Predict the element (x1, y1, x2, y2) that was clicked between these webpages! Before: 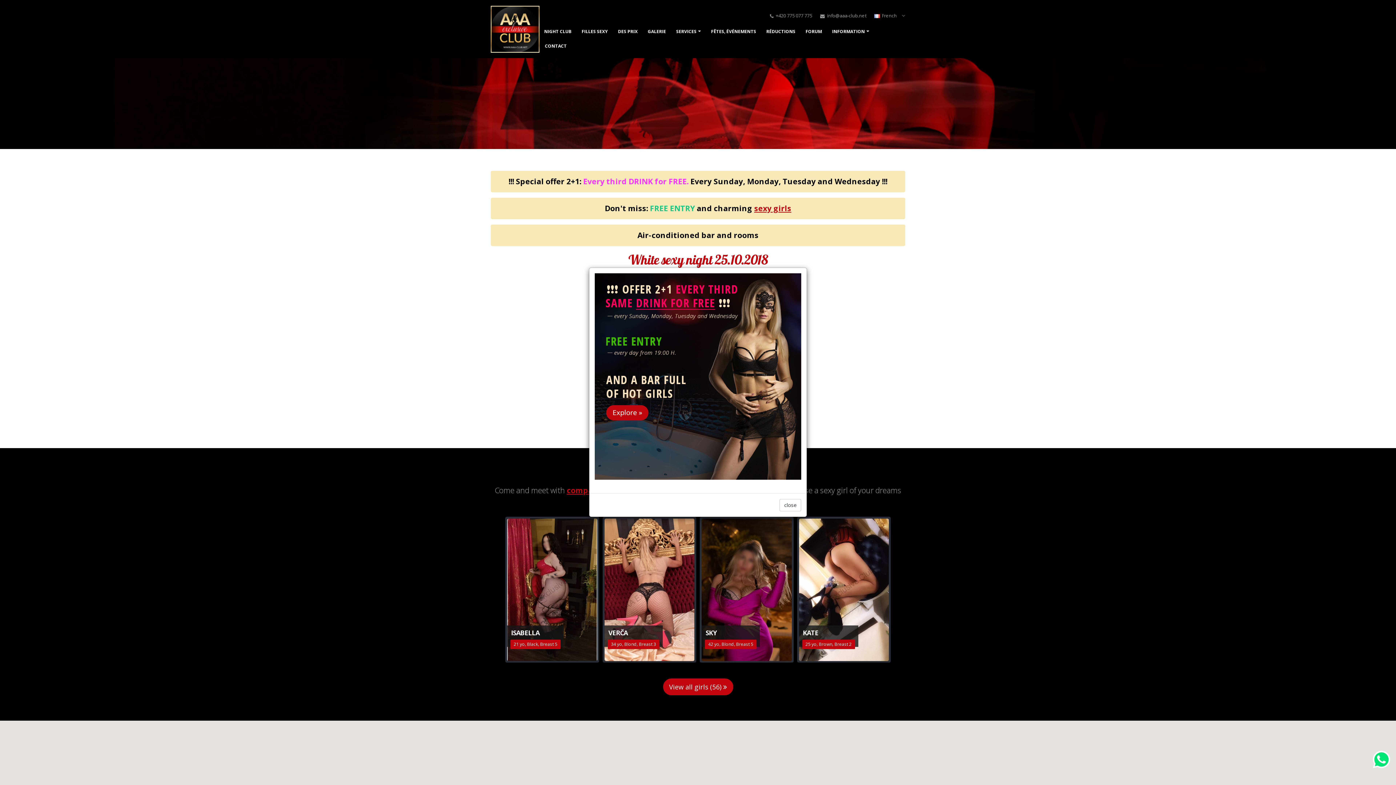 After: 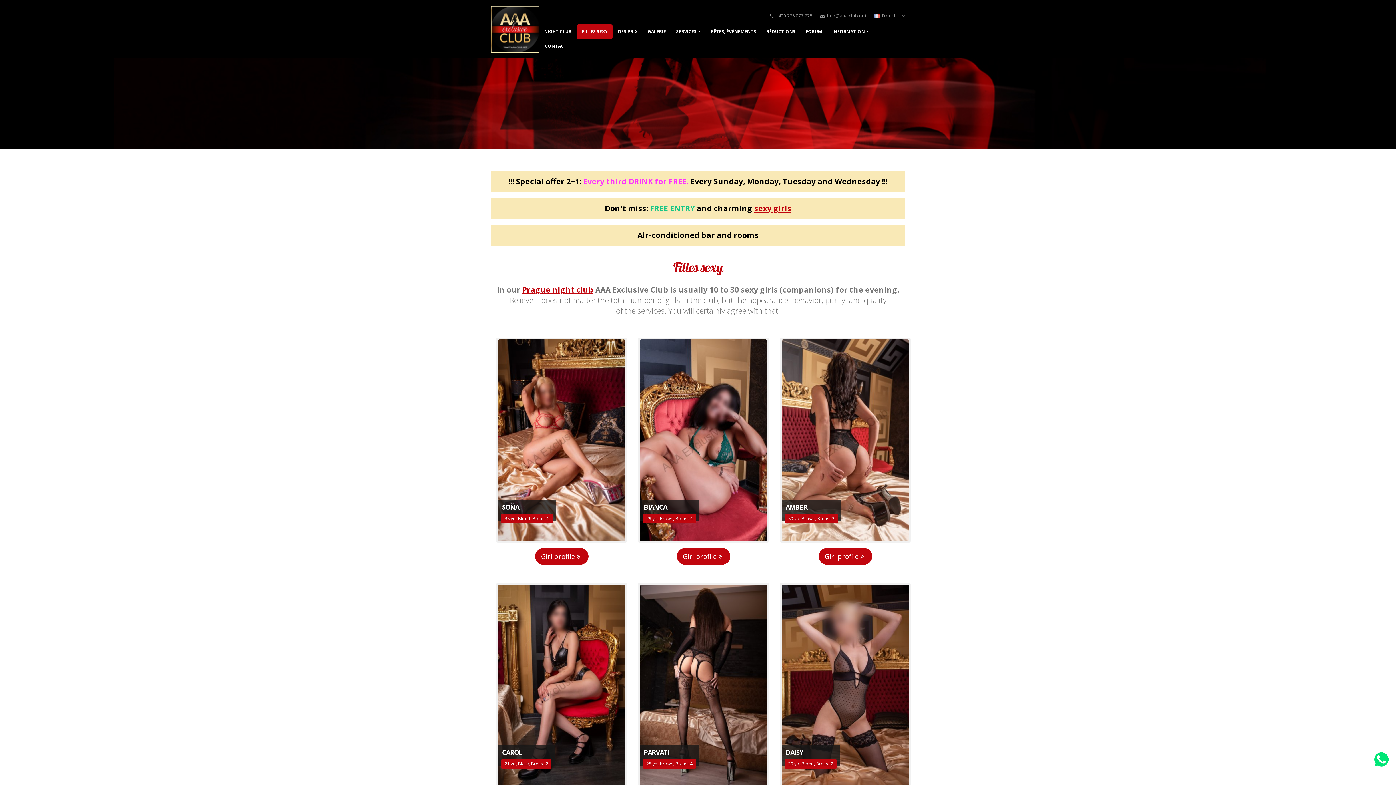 Action: bbox: (594, 273, 801, 480)